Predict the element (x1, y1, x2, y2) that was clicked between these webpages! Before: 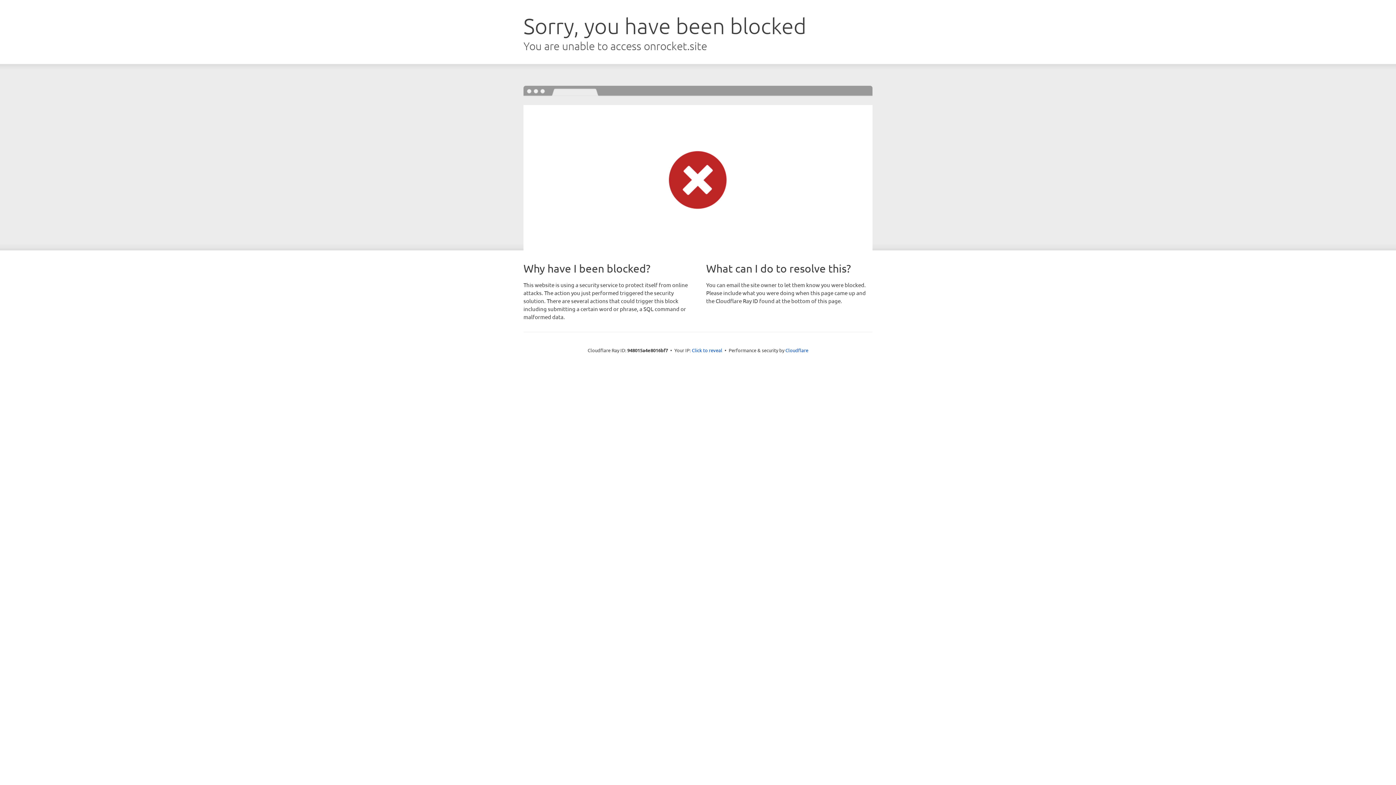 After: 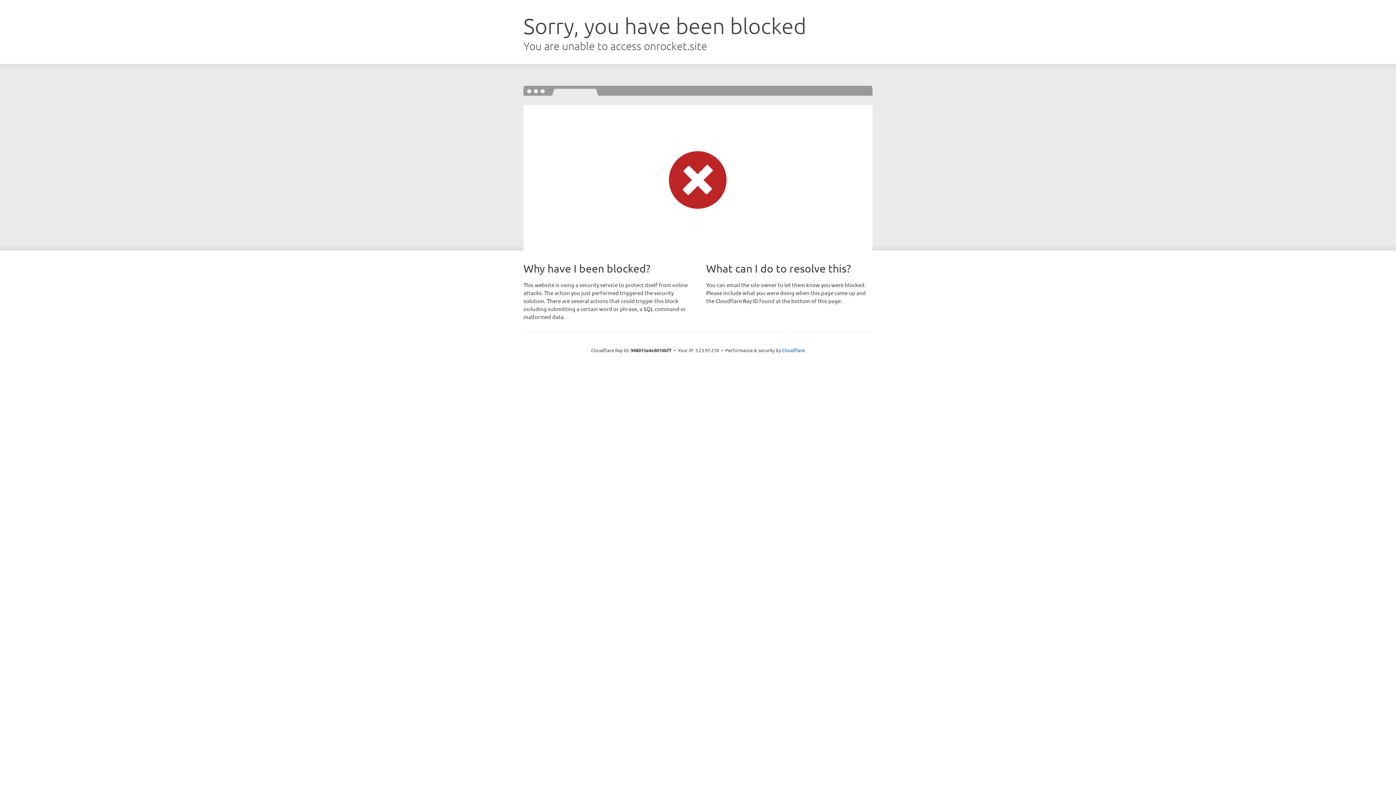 Action: label: Click to reveal bbox: (692, 346, 722, 353)